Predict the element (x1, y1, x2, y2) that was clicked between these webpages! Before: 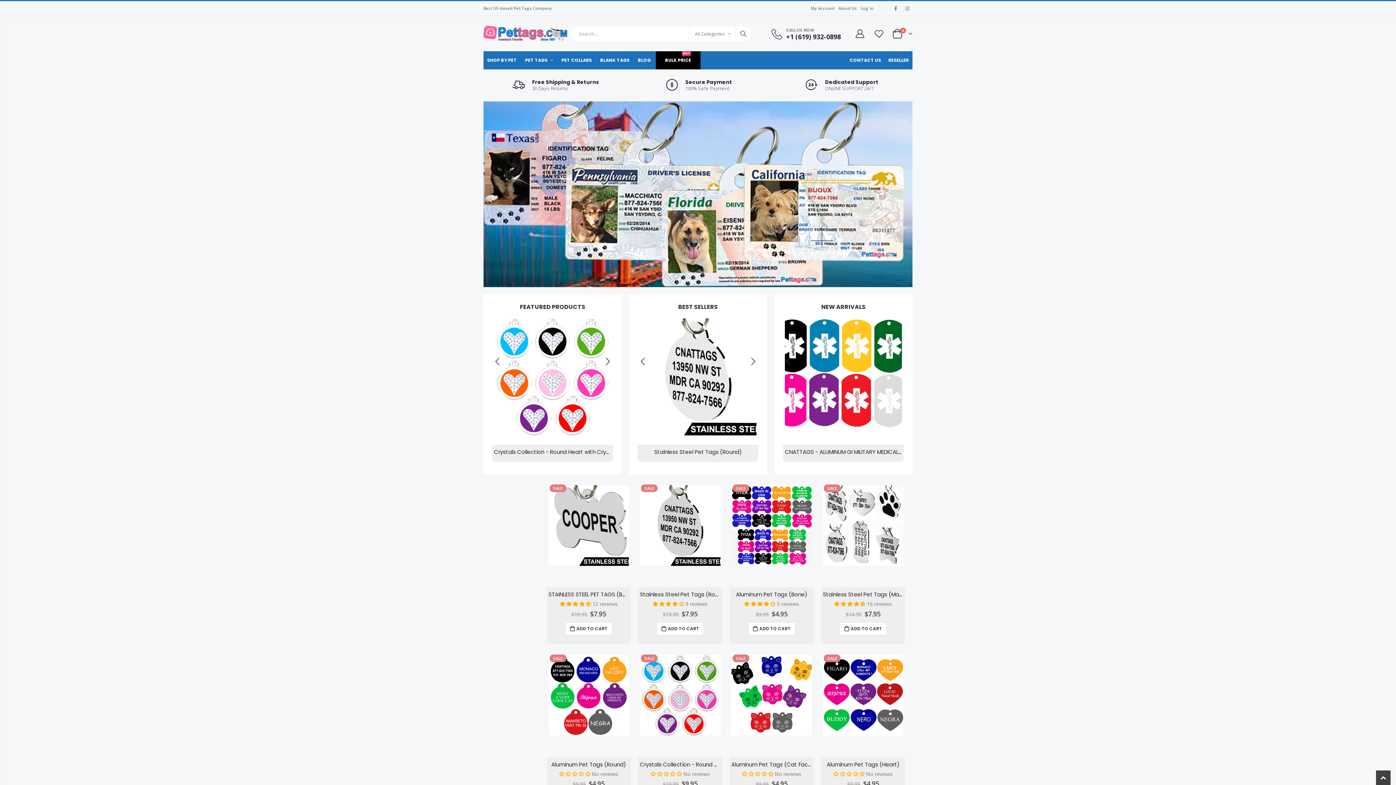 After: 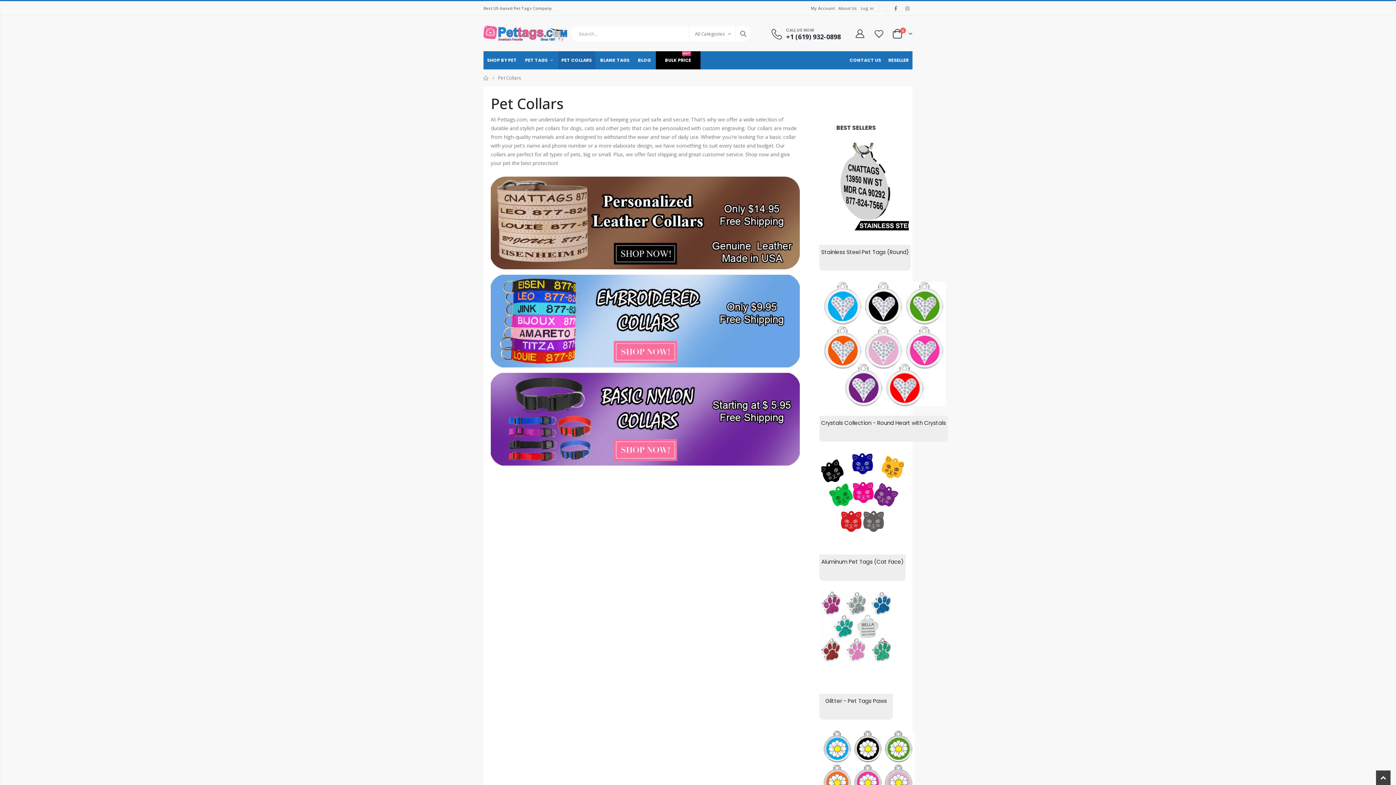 Action: label: PET COLLARS bbox: (558, 51, 595, 69)